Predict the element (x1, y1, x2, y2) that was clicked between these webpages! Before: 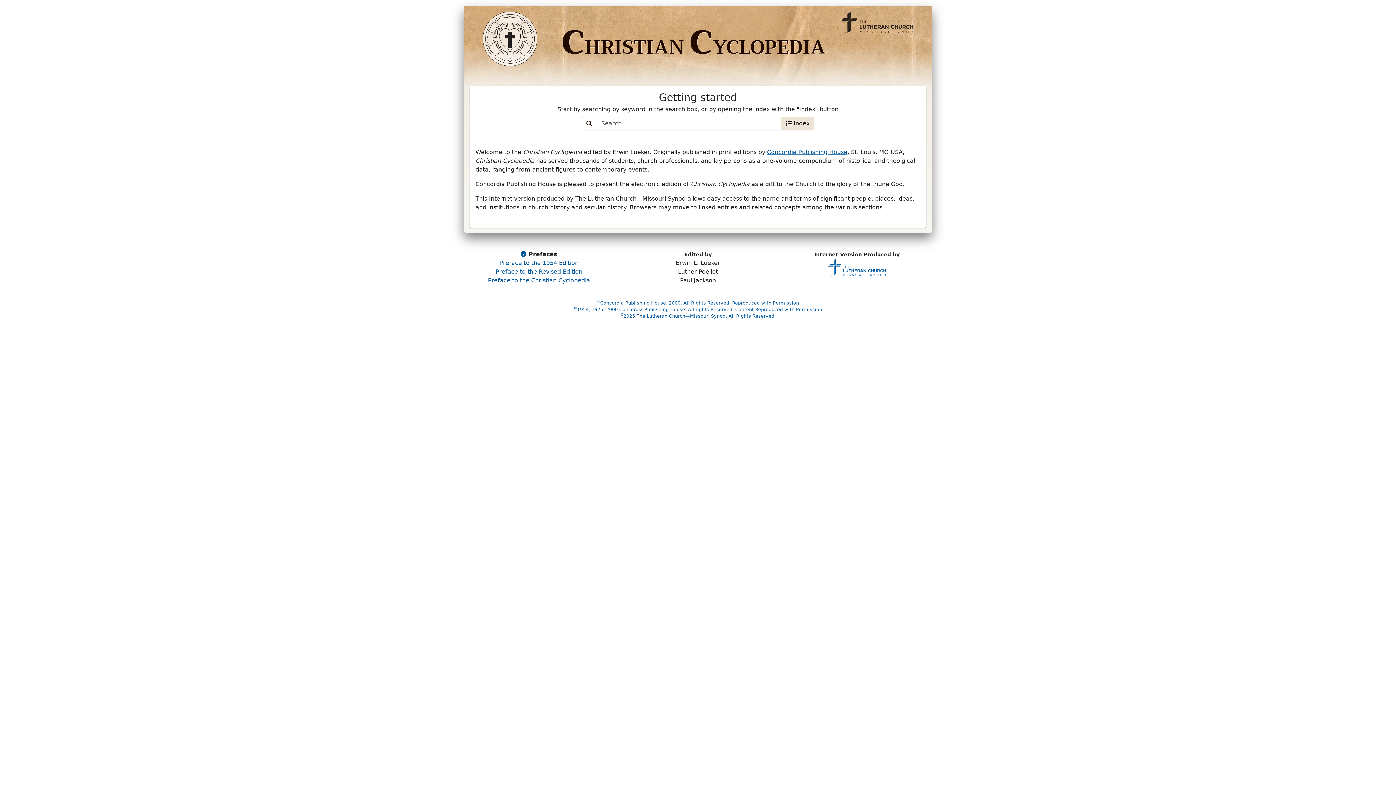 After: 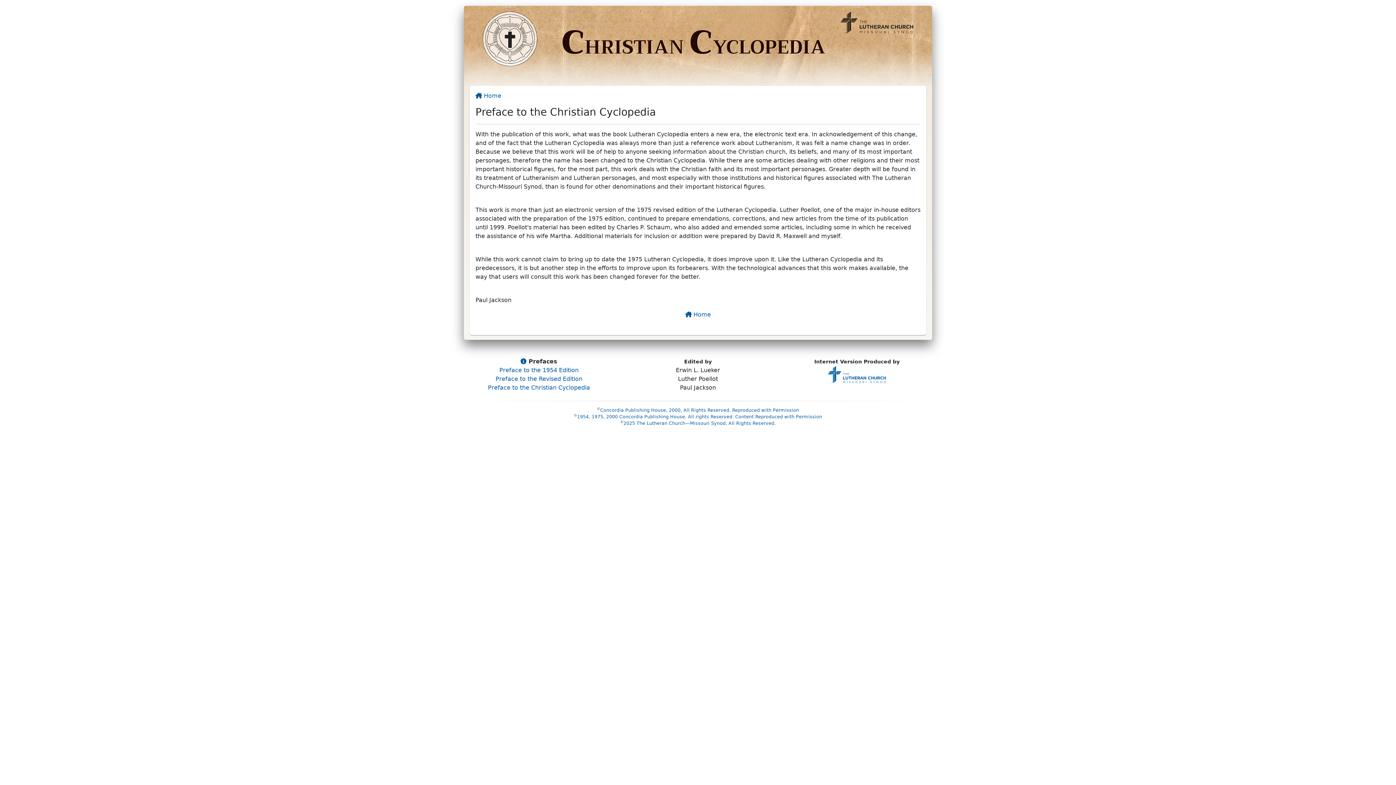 Action: bbox: (488, 277, 590, 283) label: Preface to the Christian Cyclopedia